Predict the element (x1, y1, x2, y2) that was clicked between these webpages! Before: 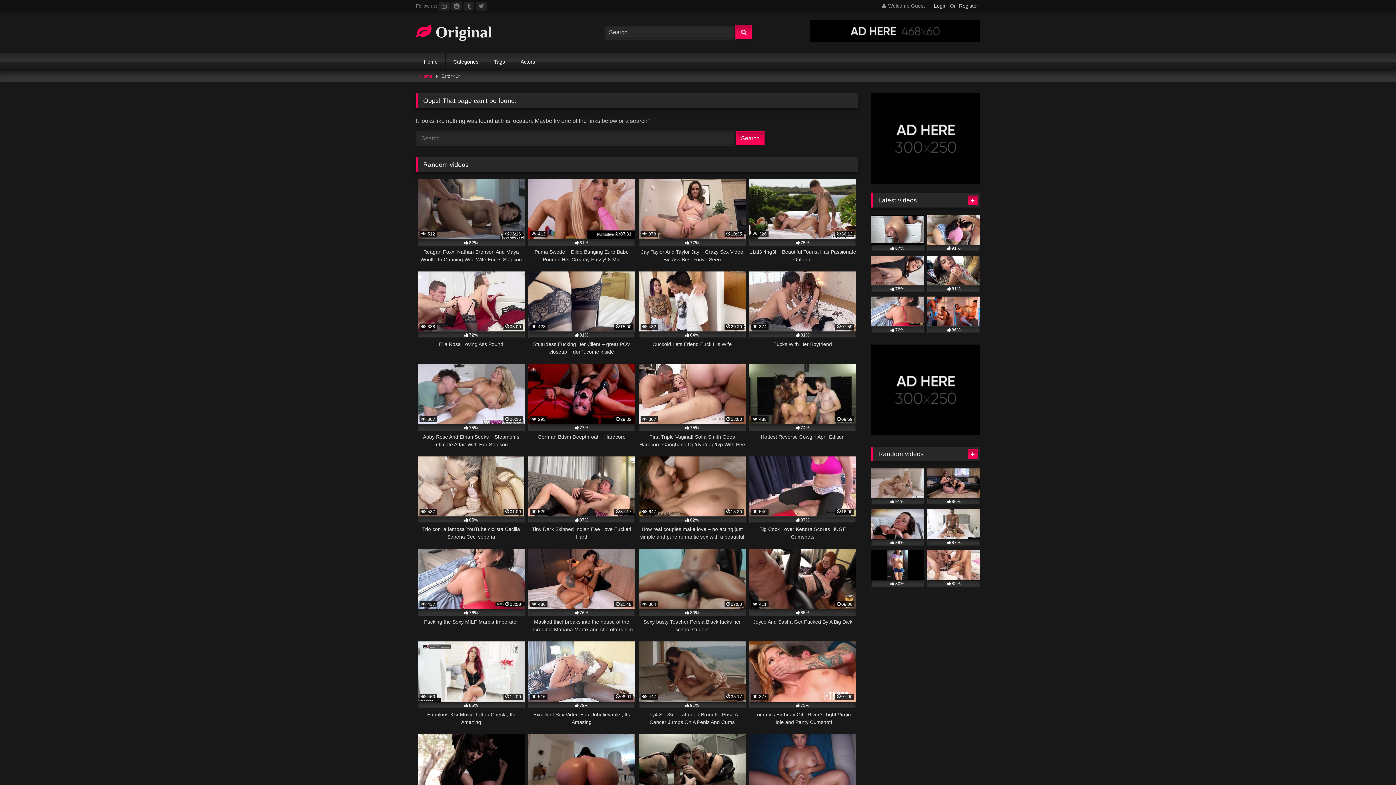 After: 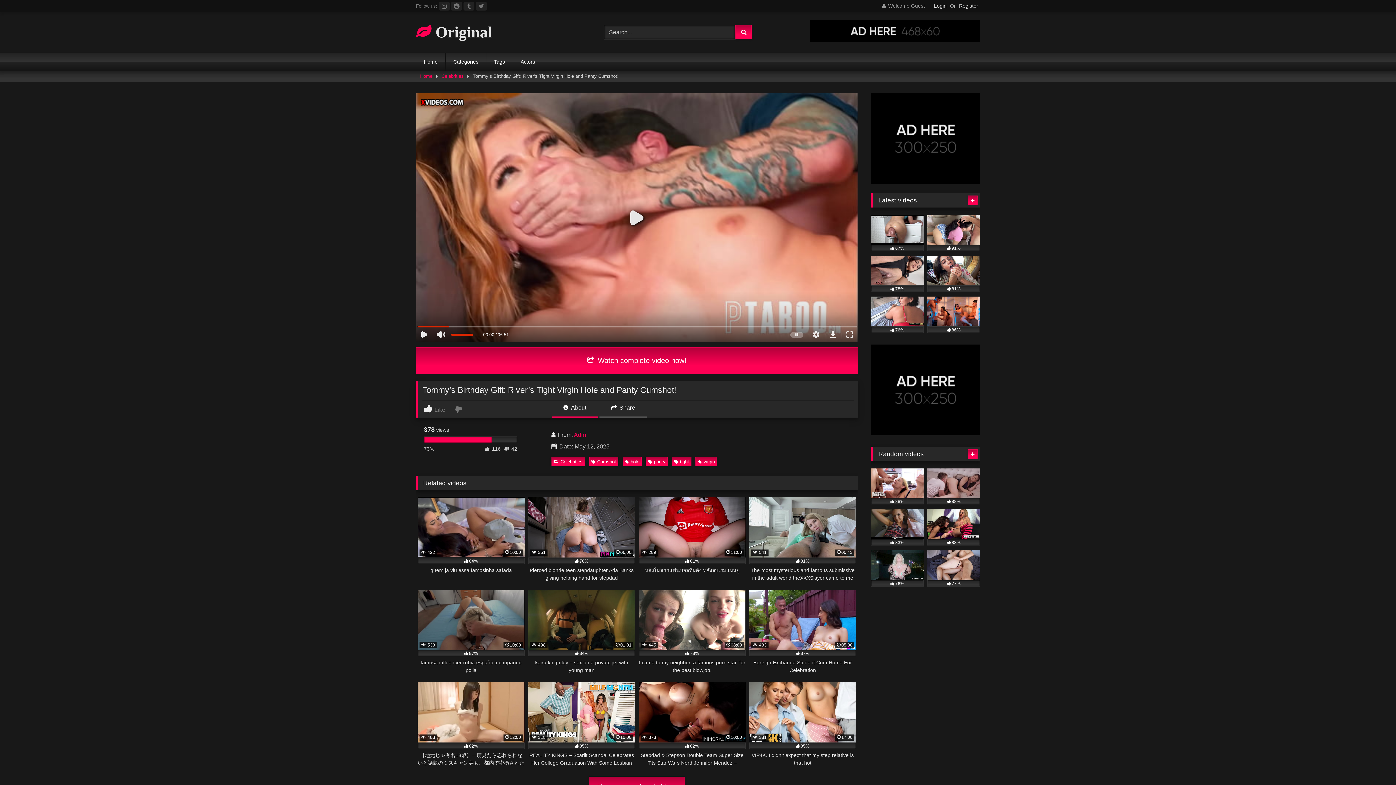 Action: label:  377
07:00
73%
Tommy’s Birthday Gift: River’s Tight Virgin Hole and Panty Cumshot! bbox: (749, 641, 856, 726)